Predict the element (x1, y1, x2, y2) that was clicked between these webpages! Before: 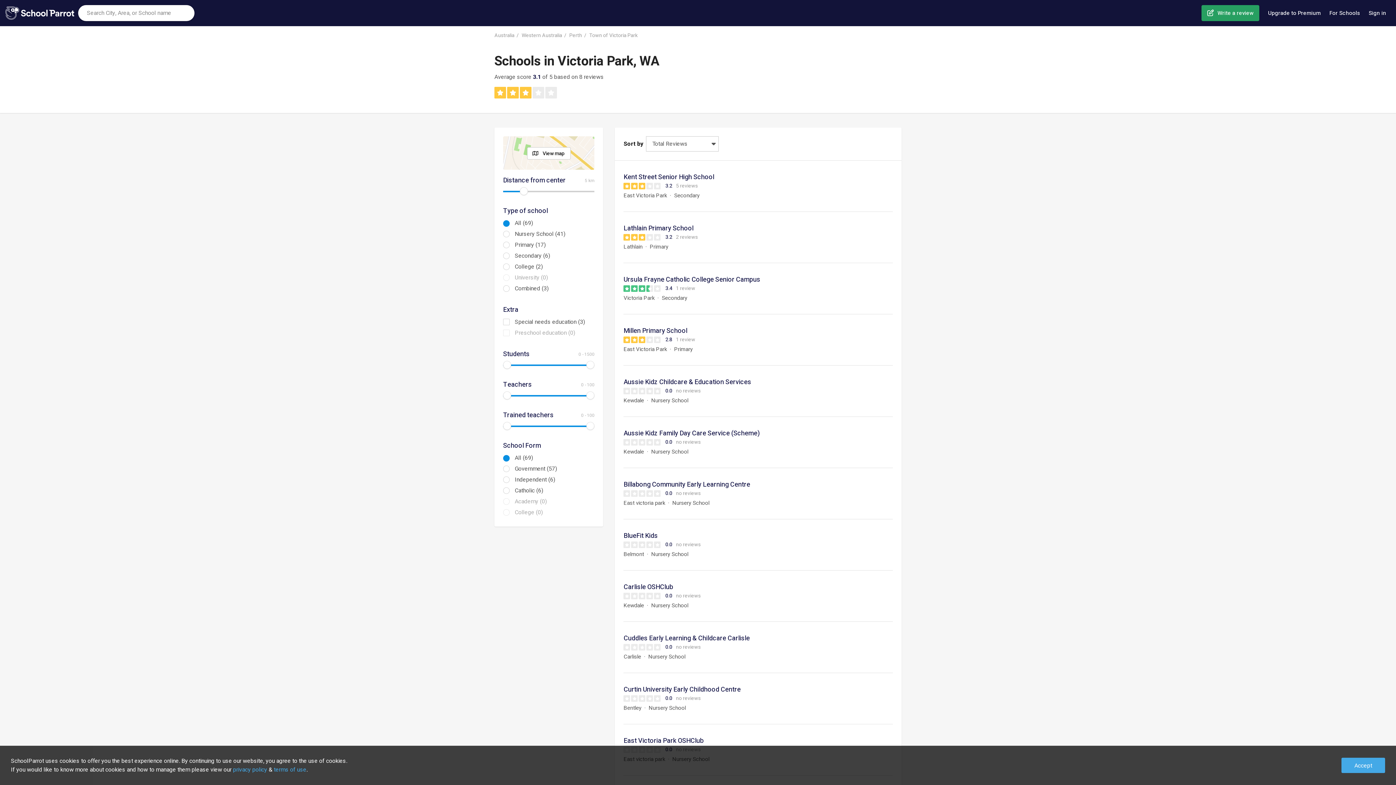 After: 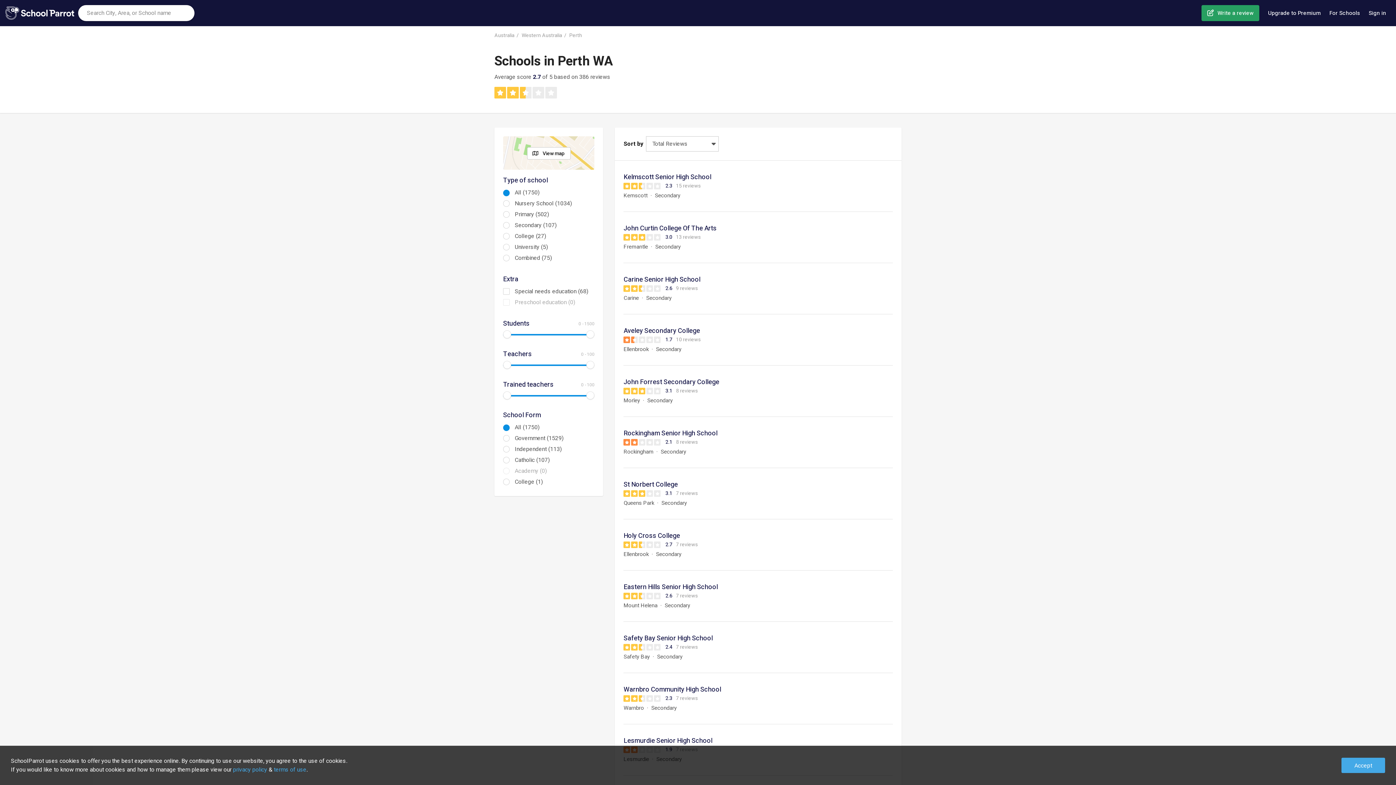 Action: bbox: (569, 31, 589, 39) label: Perth